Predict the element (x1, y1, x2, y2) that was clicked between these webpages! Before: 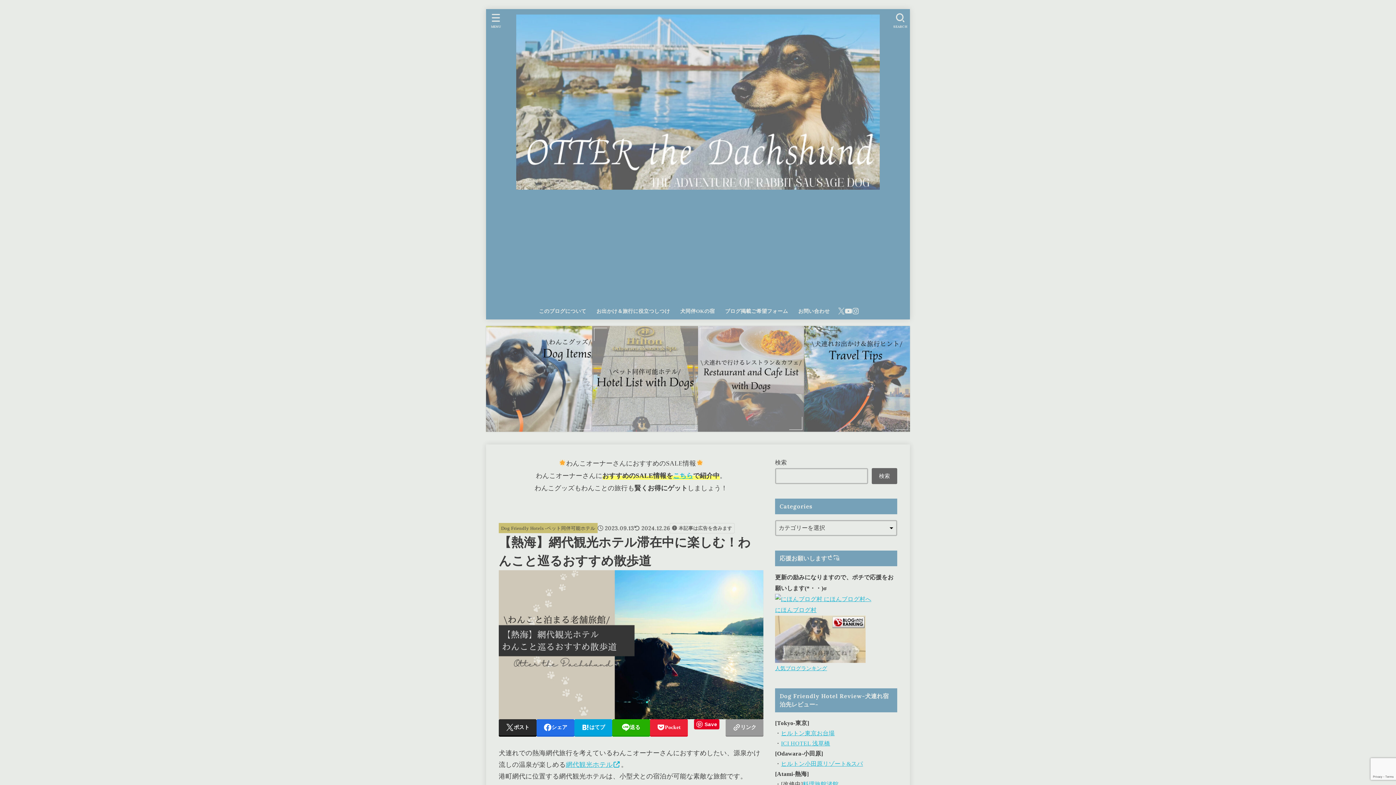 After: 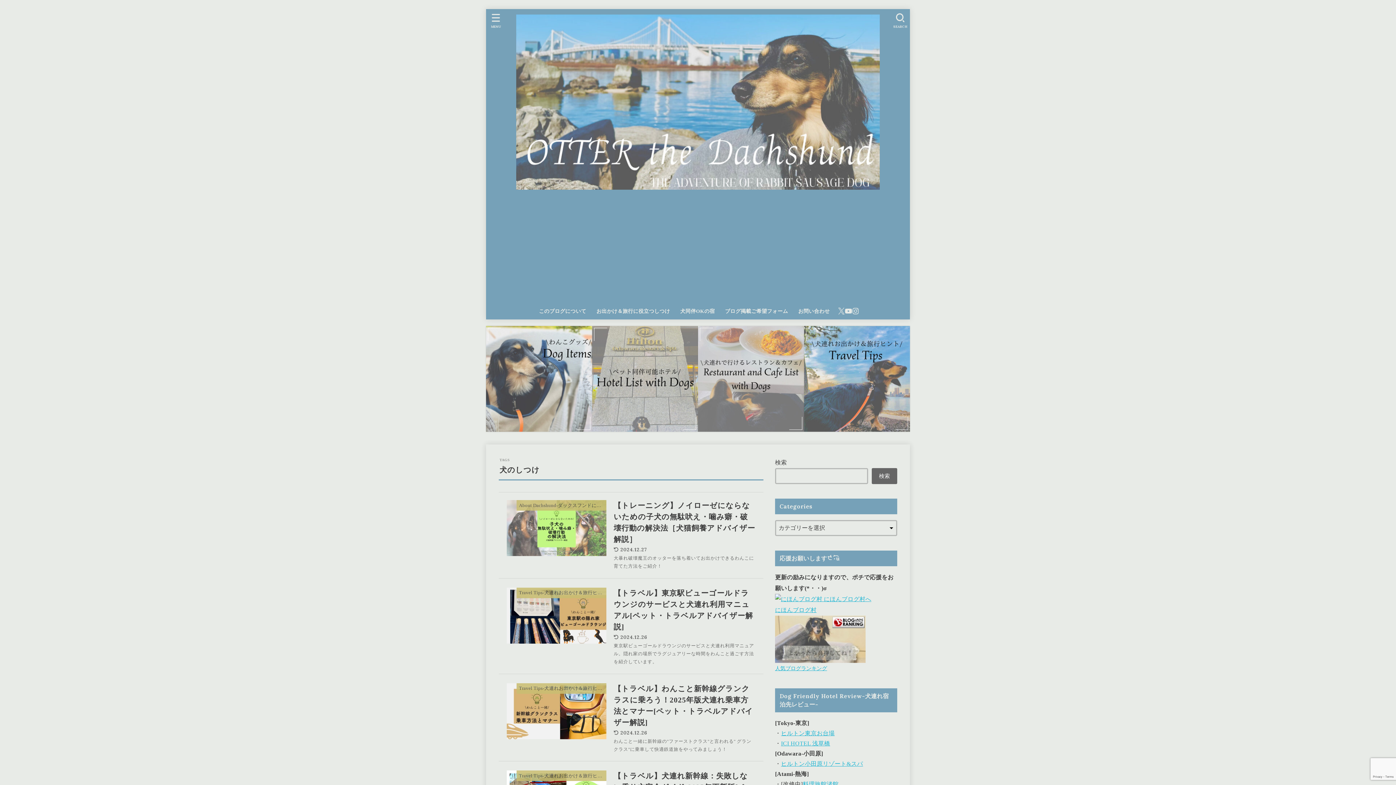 Action: label: お出かけ＆旅行に役立つしつけ bbox: (591, 302, 675, 319)